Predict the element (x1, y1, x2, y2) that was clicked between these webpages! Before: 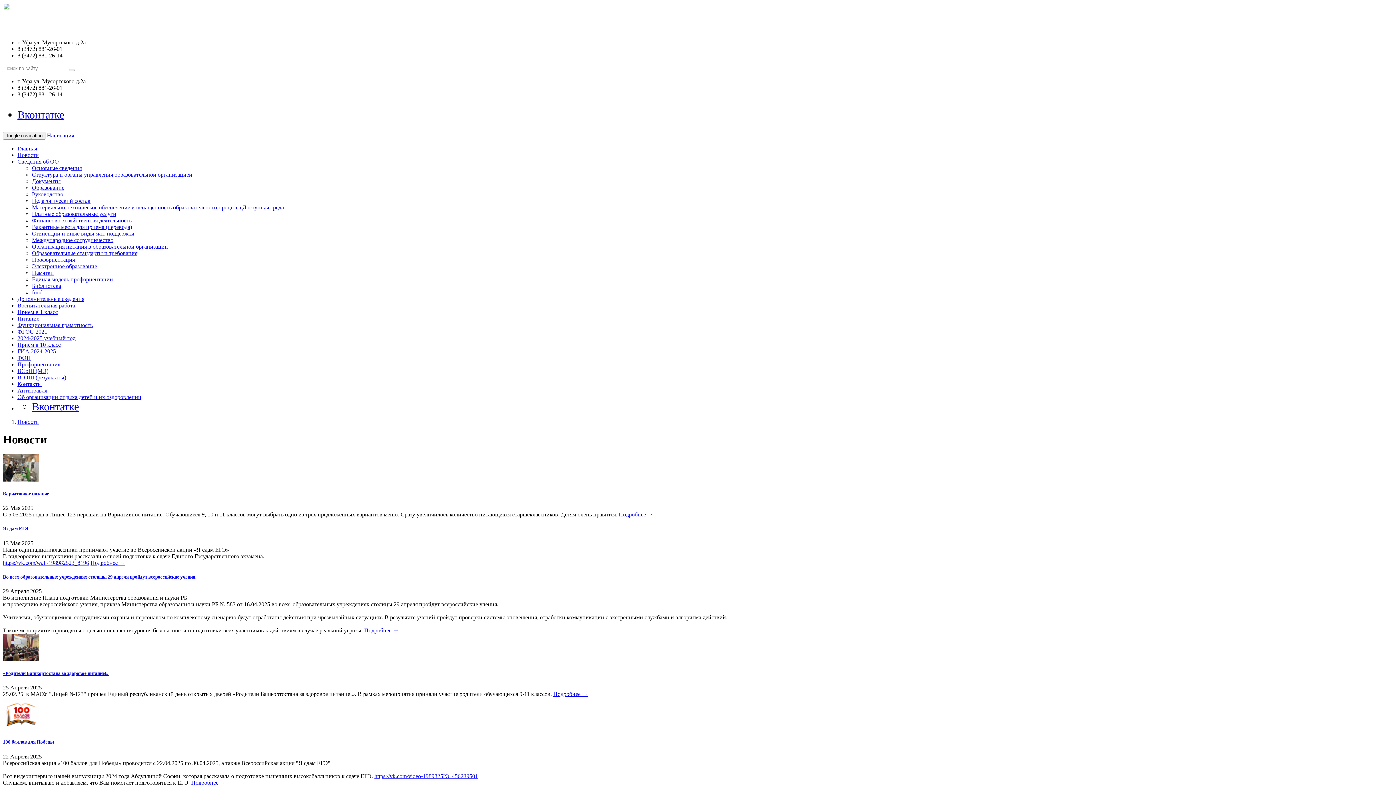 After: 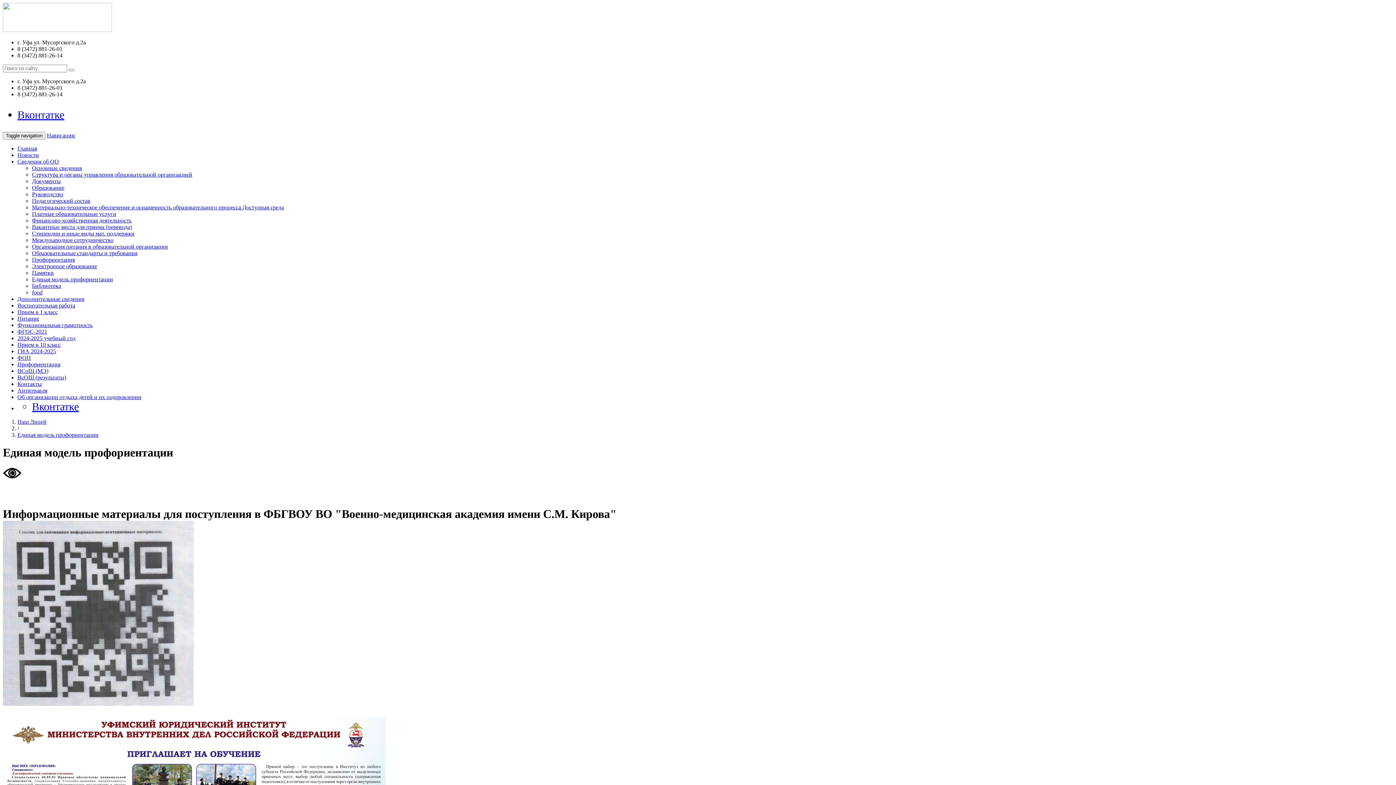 Action: bbox: (32, 276, 113, 282) label: Единая модель профориентации